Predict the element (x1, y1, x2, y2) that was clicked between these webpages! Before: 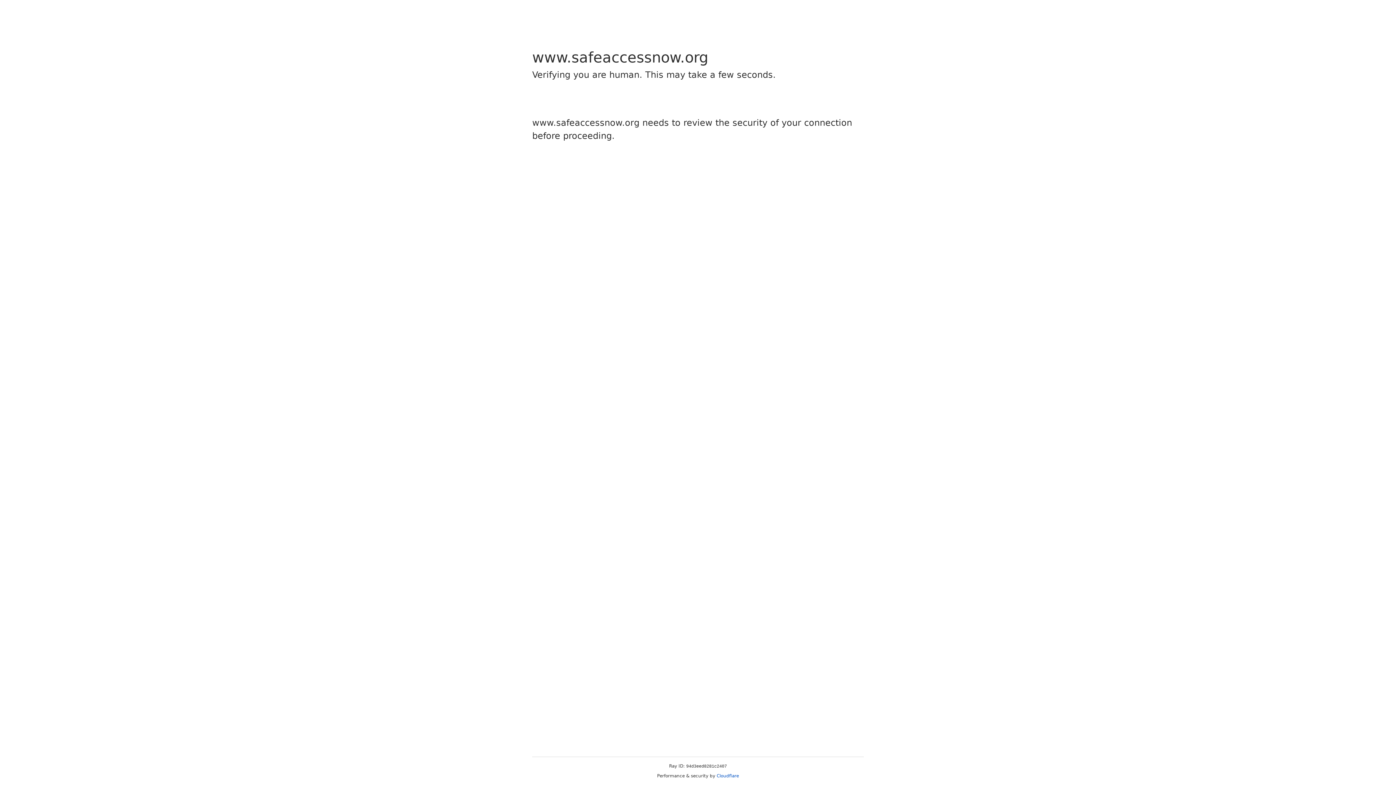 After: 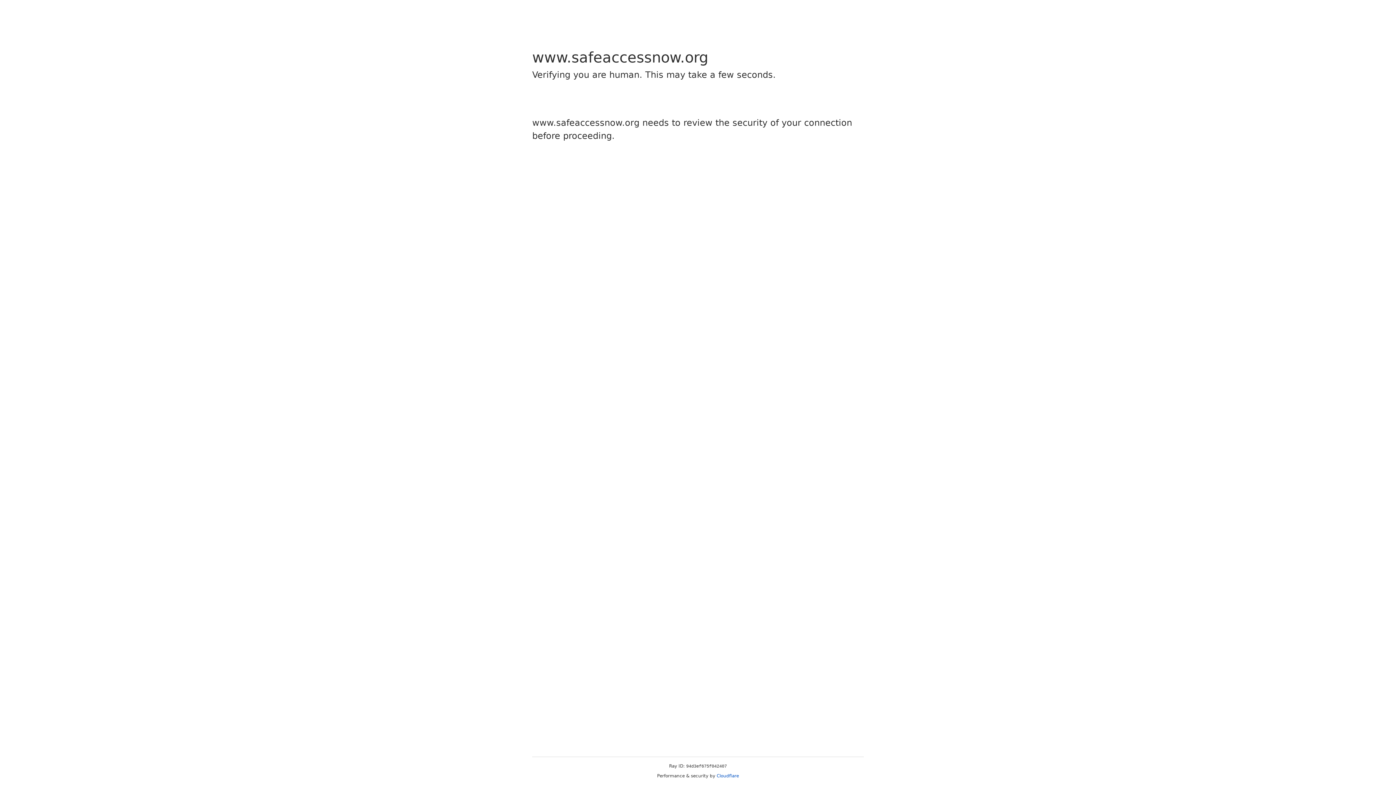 Action: bbox: (716, 773, 739, 778) label: Cloudflare